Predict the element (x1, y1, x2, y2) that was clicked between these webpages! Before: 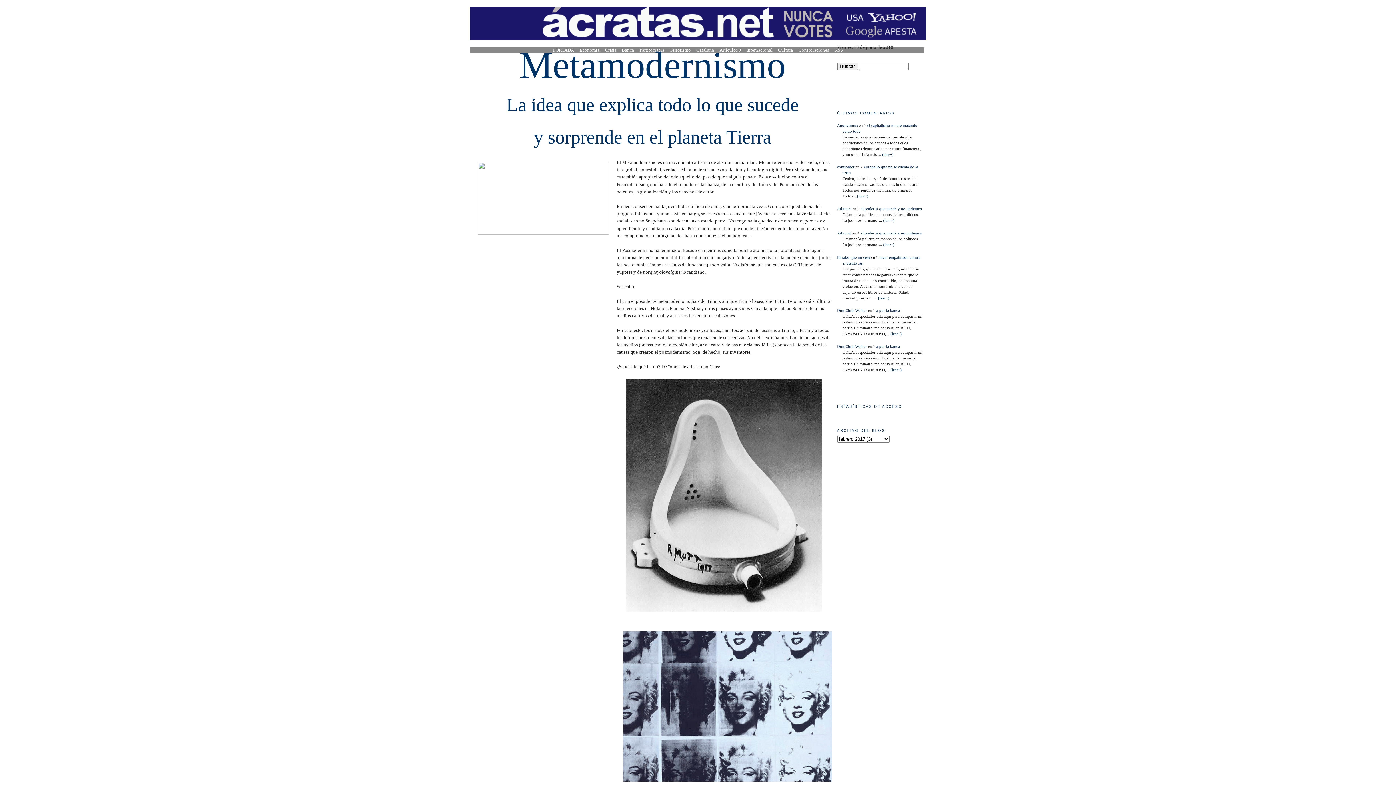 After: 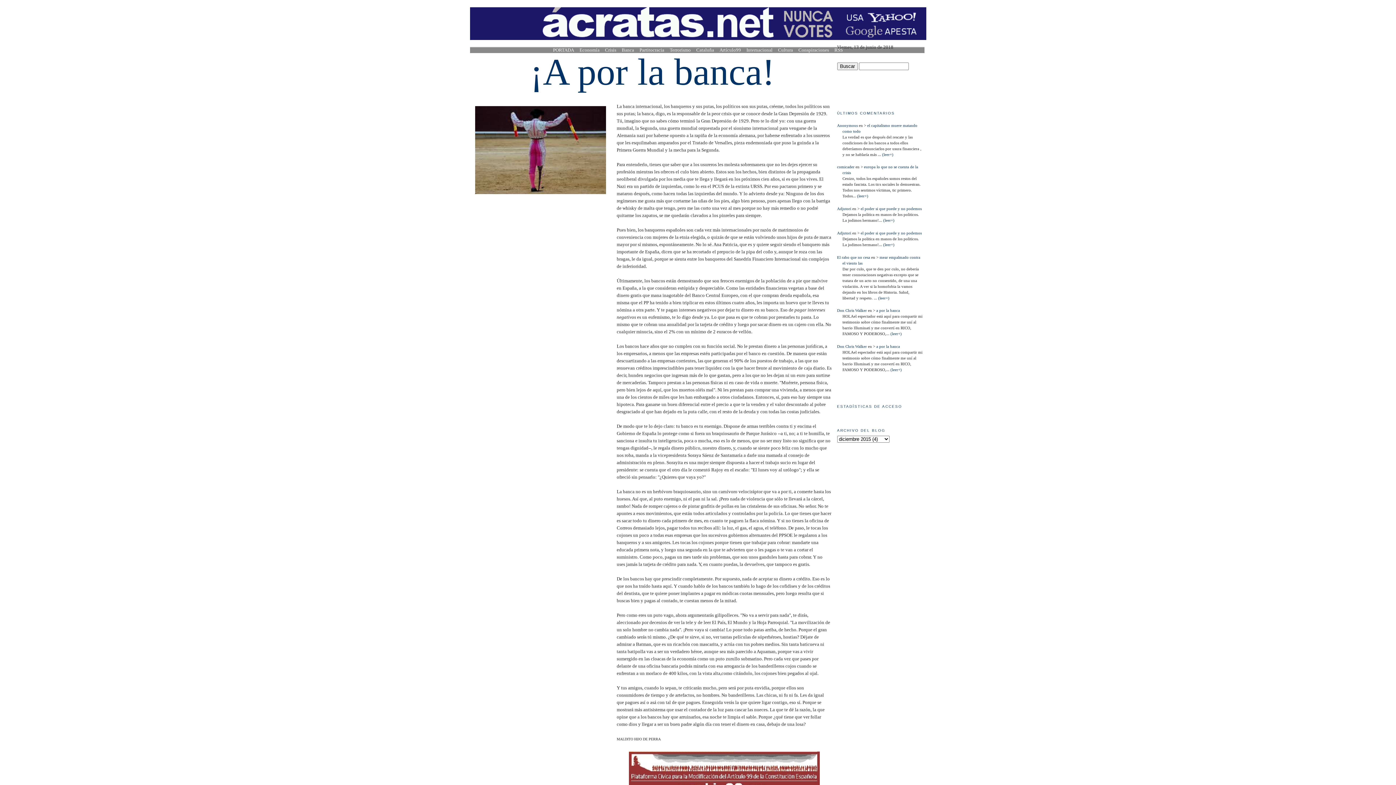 Action: bbox: (889, 331, 902, 336) label:  (leer+)